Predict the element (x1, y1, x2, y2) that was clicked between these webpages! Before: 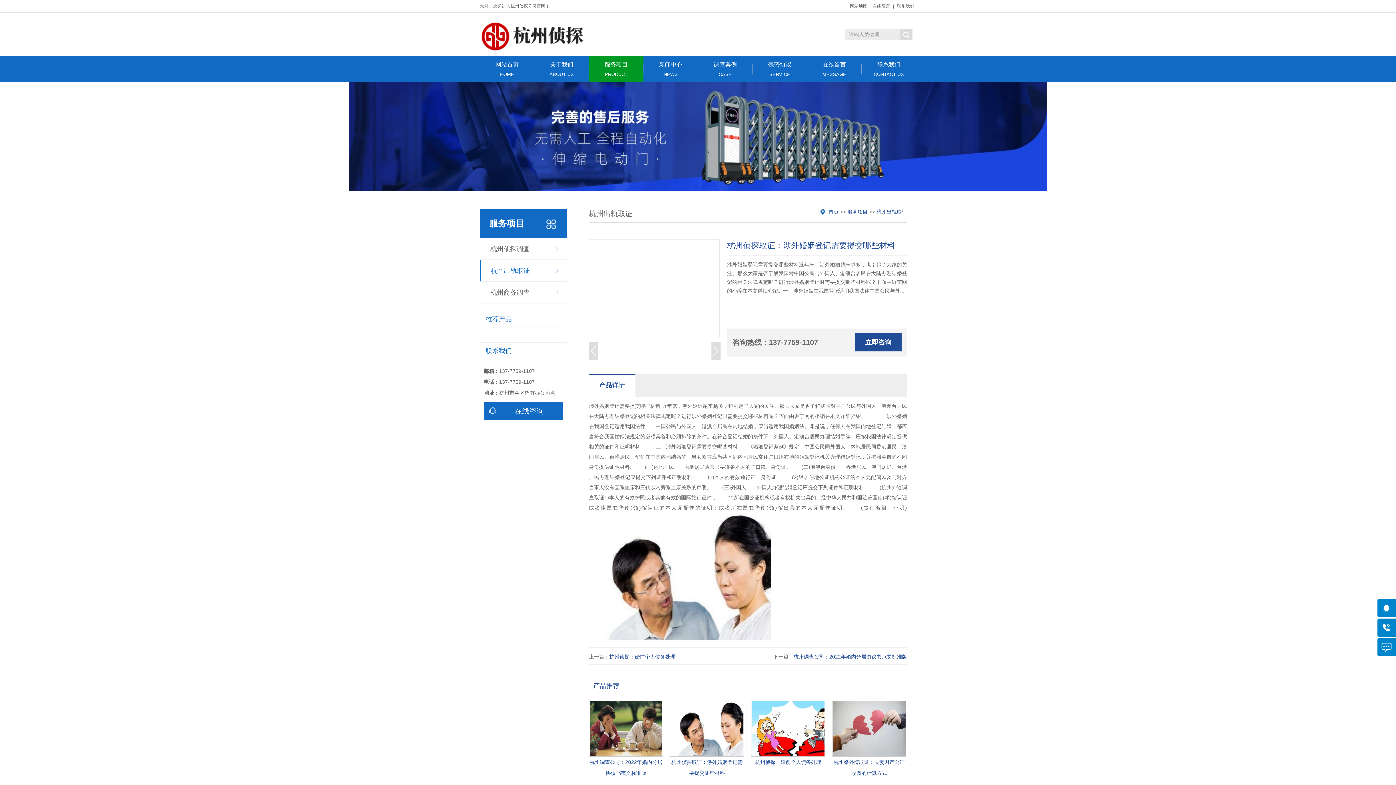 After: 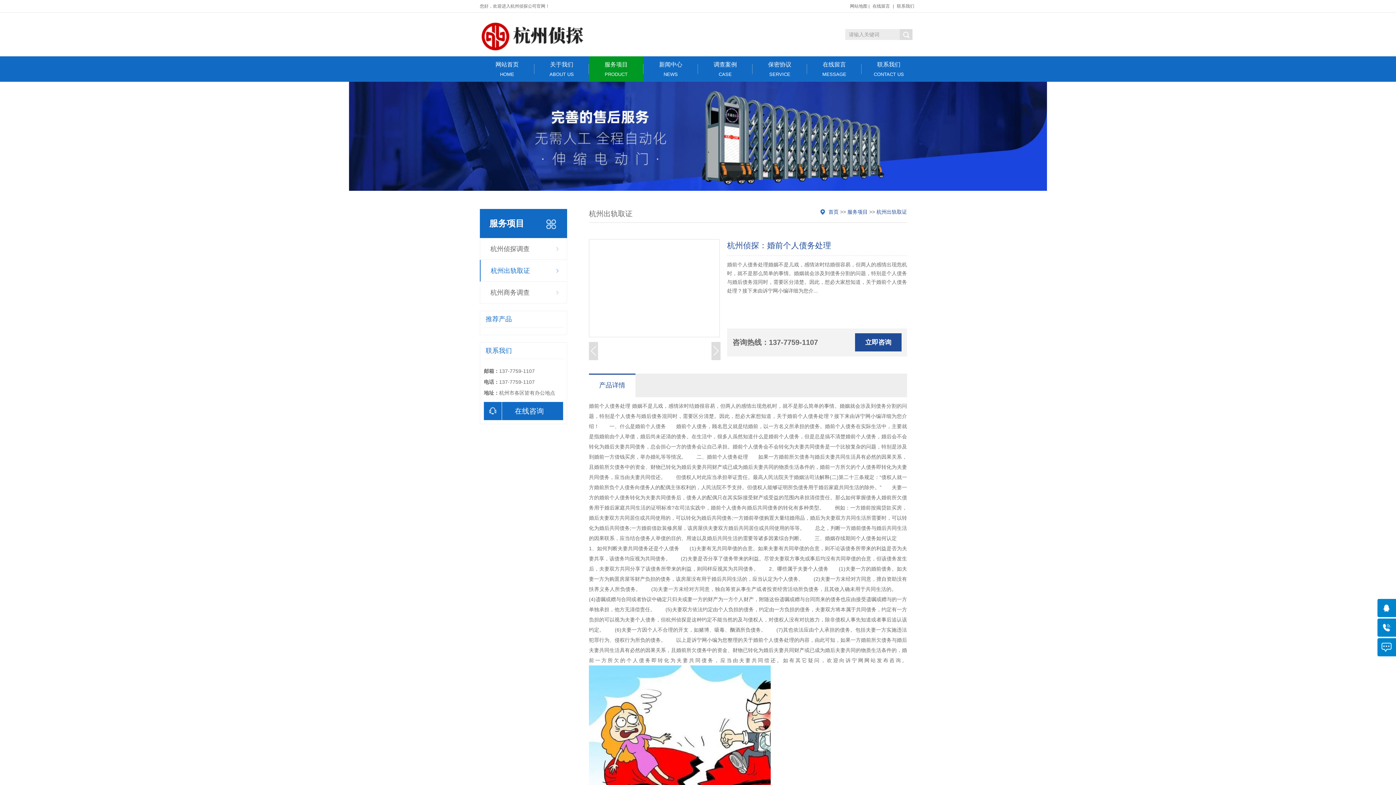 Action: bbox: (751, 701, 825, 757)